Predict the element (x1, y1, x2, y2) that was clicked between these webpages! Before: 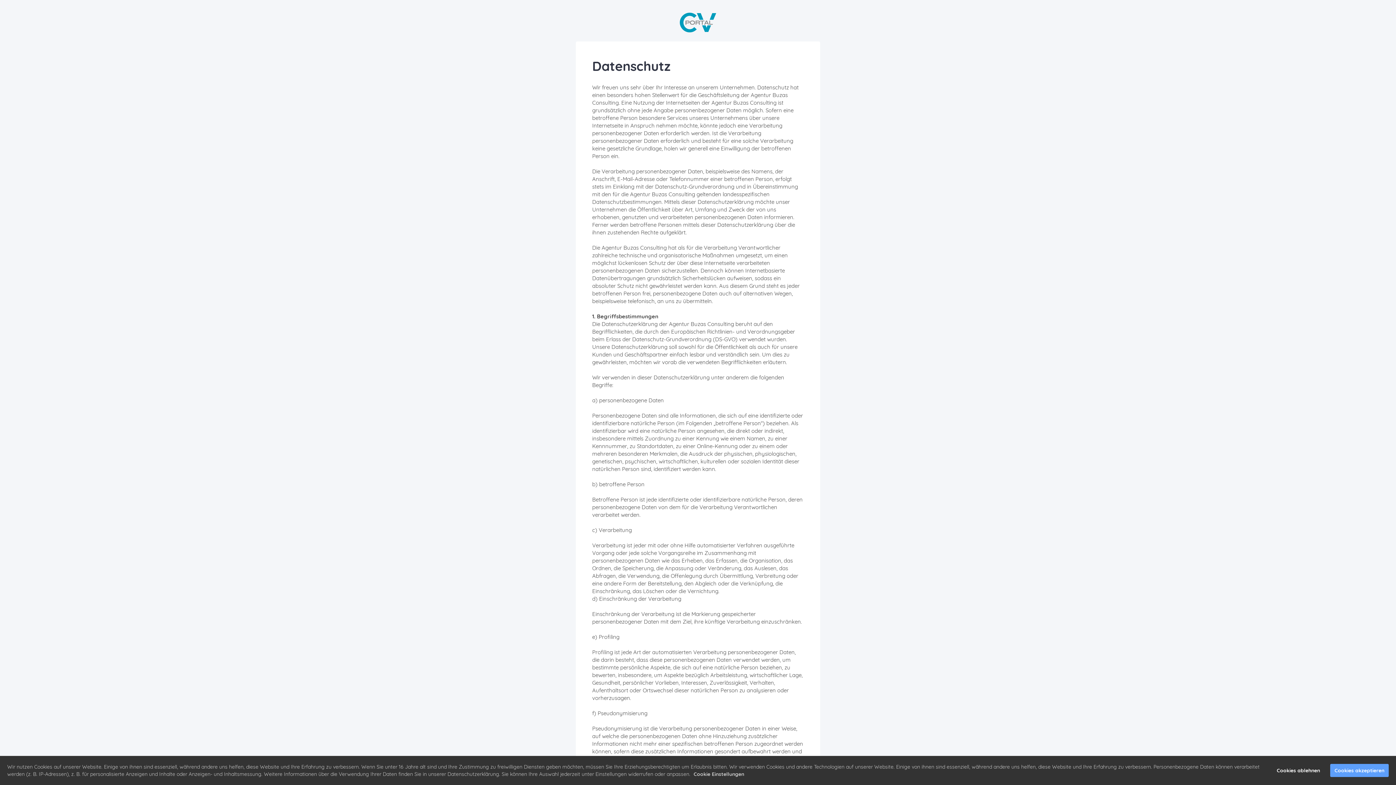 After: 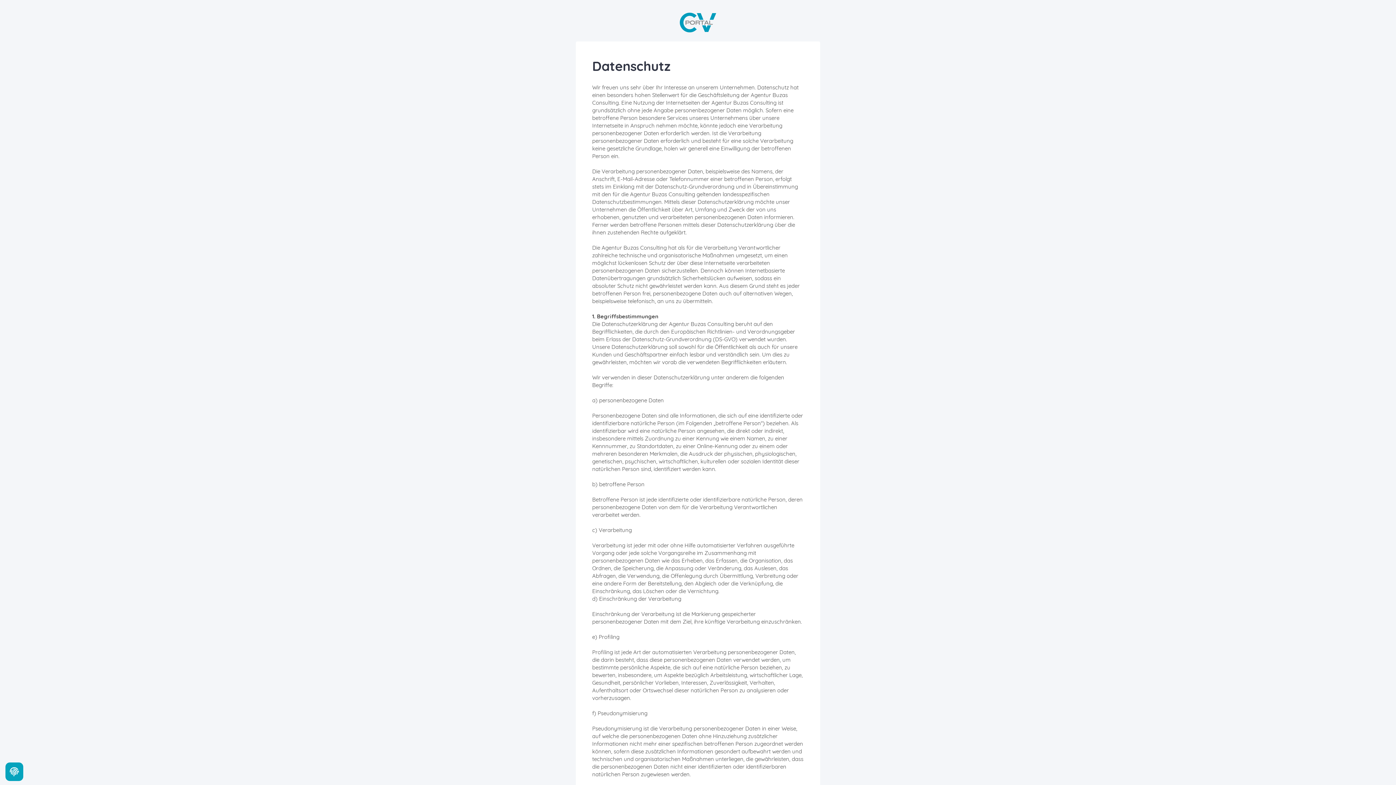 Action: label: Cookies ablehnen bbox: (1272, 764, 1324, 777)